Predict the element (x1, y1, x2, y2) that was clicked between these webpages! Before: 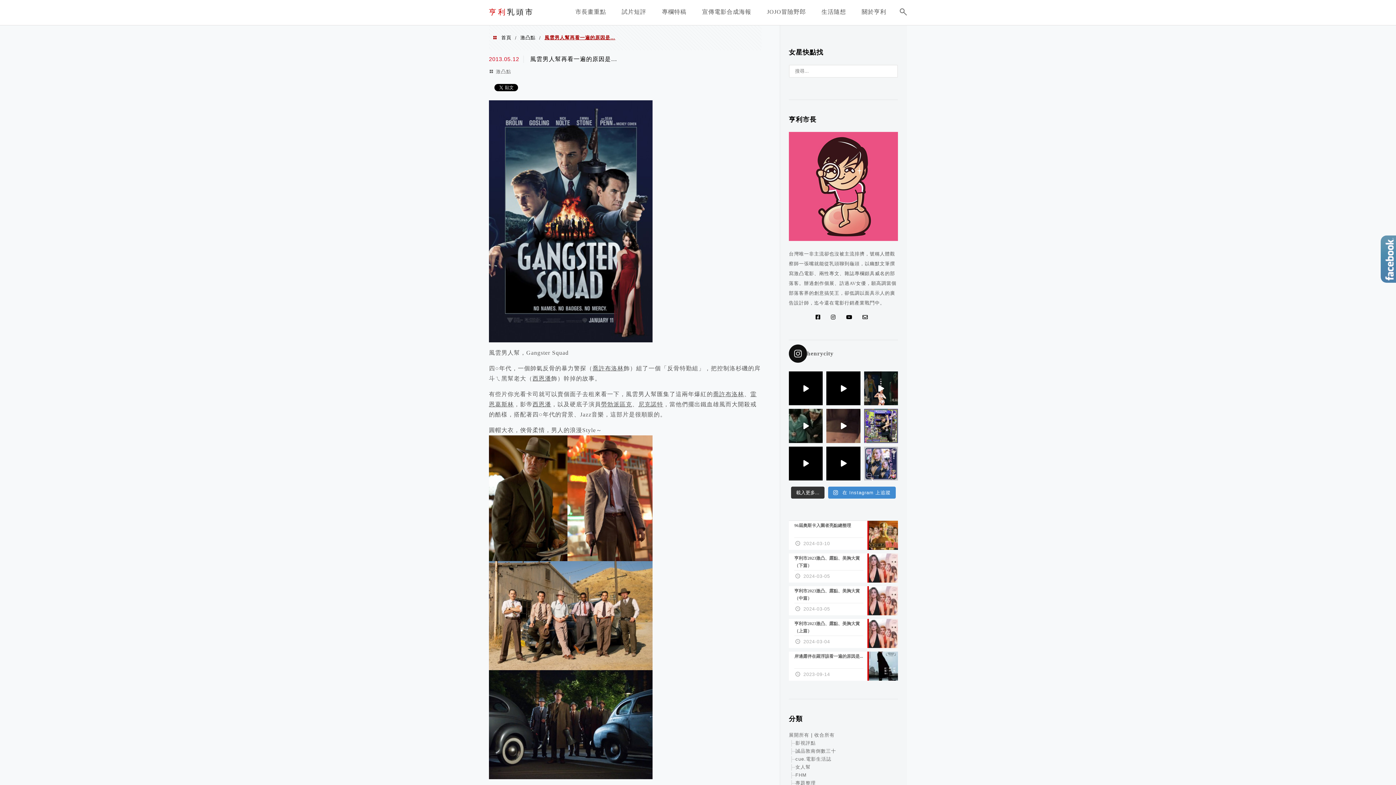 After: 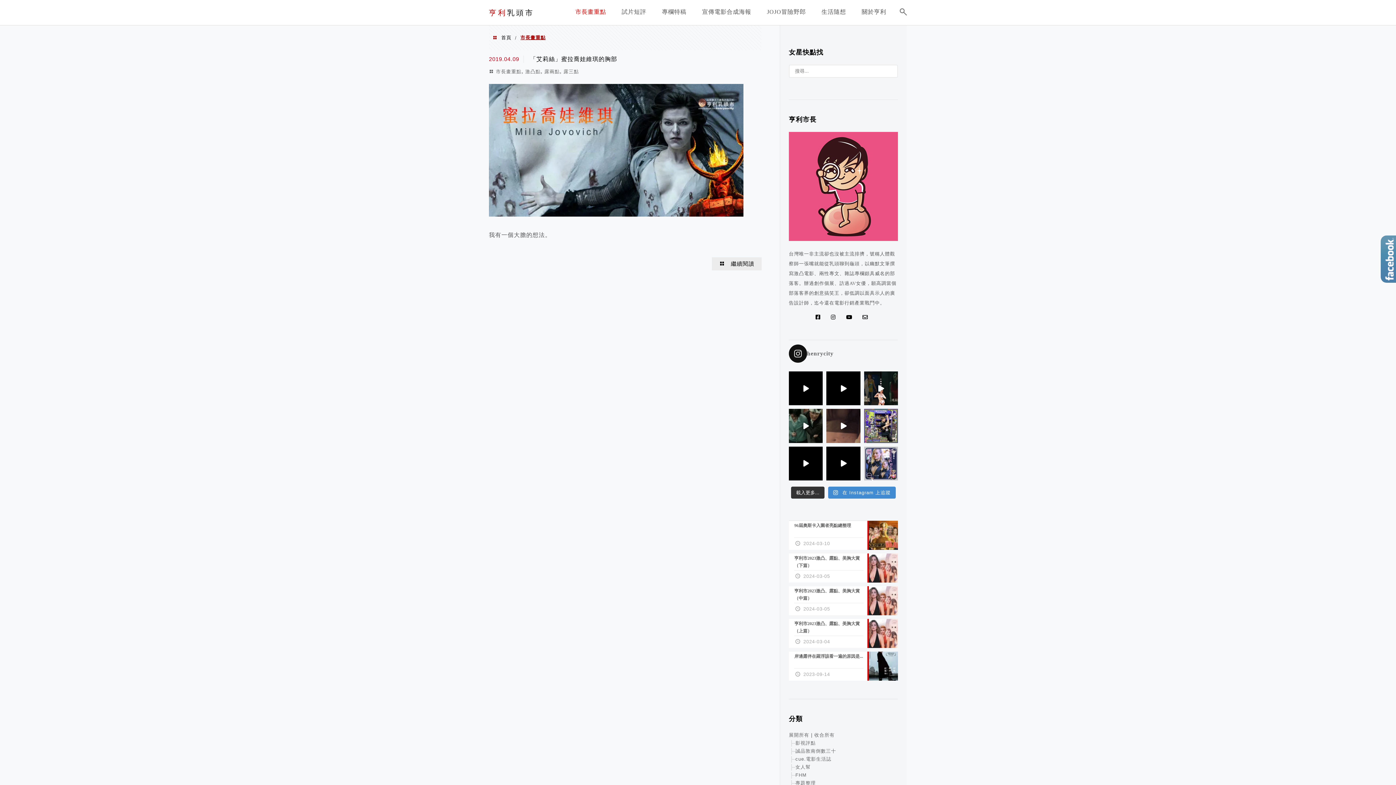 Action: bbox: (571, 3, 609, 23) label: 市長畫重點